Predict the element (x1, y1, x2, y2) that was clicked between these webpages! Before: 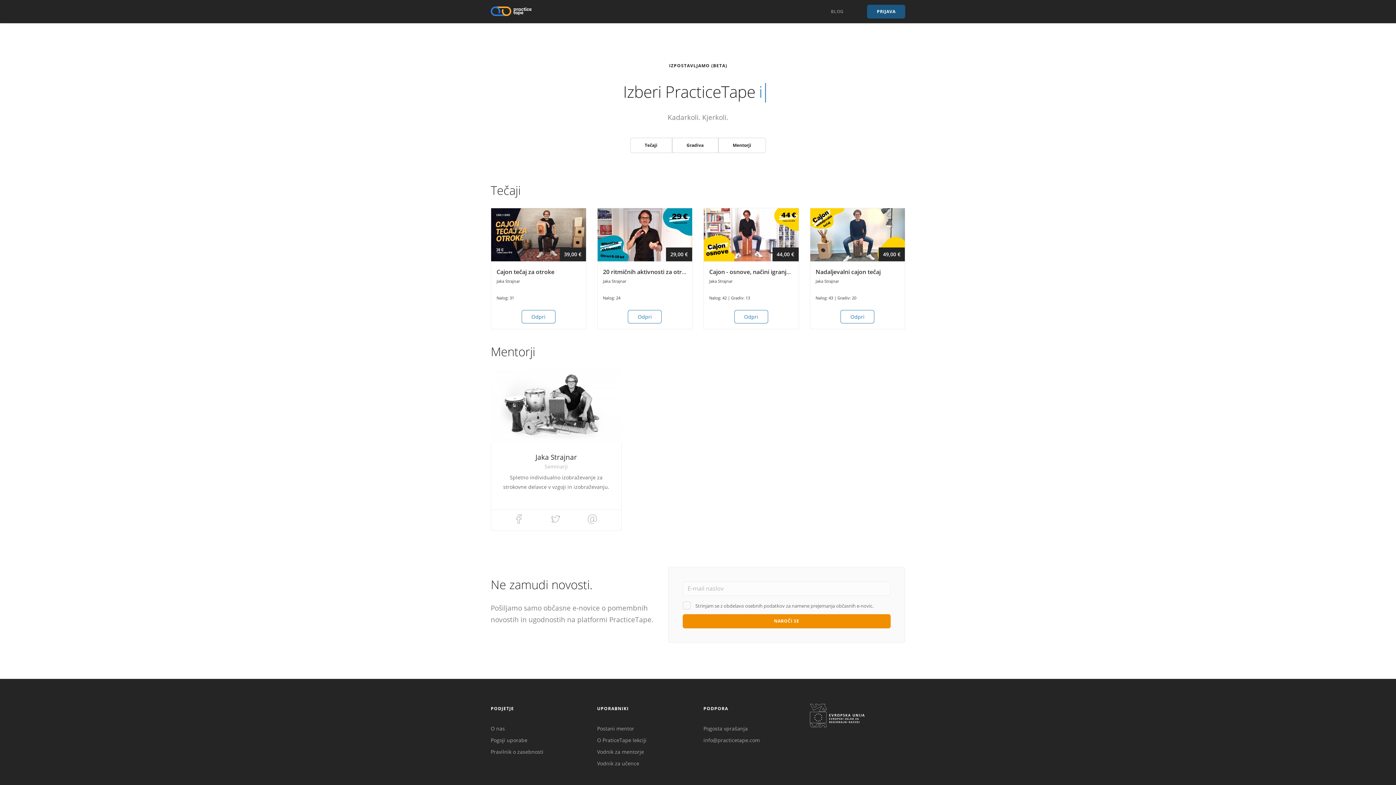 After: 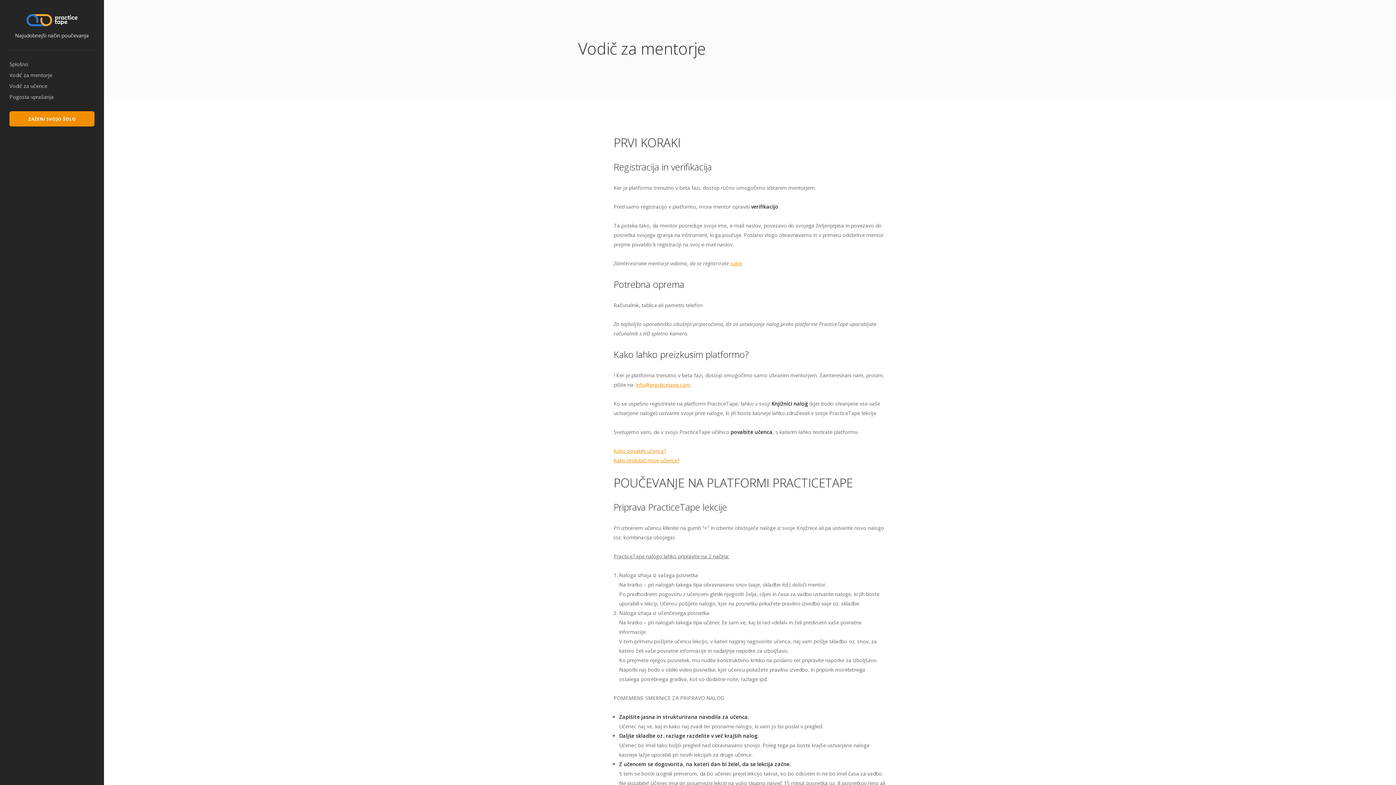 Action: label: Vodnik za mentorje bbox: (597, 748, 644, 755)